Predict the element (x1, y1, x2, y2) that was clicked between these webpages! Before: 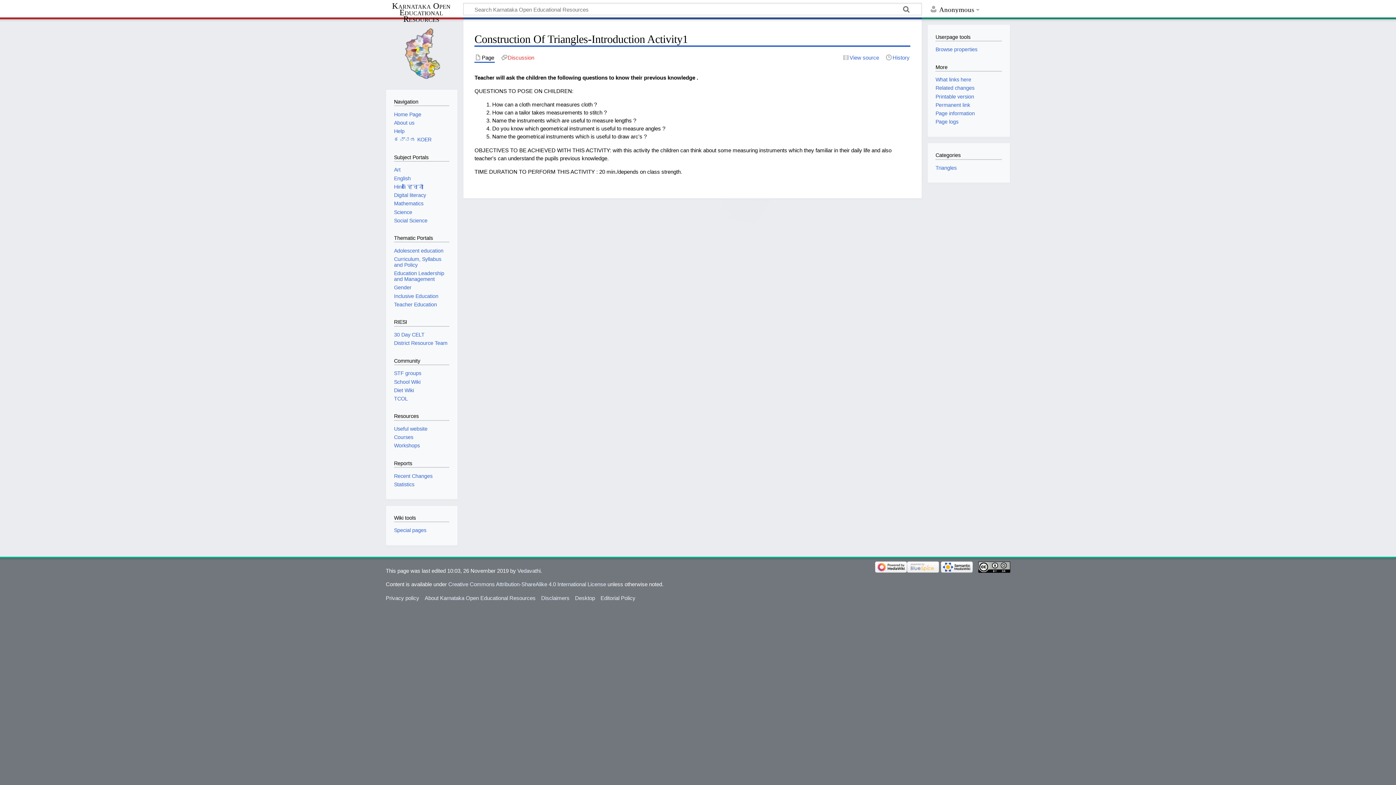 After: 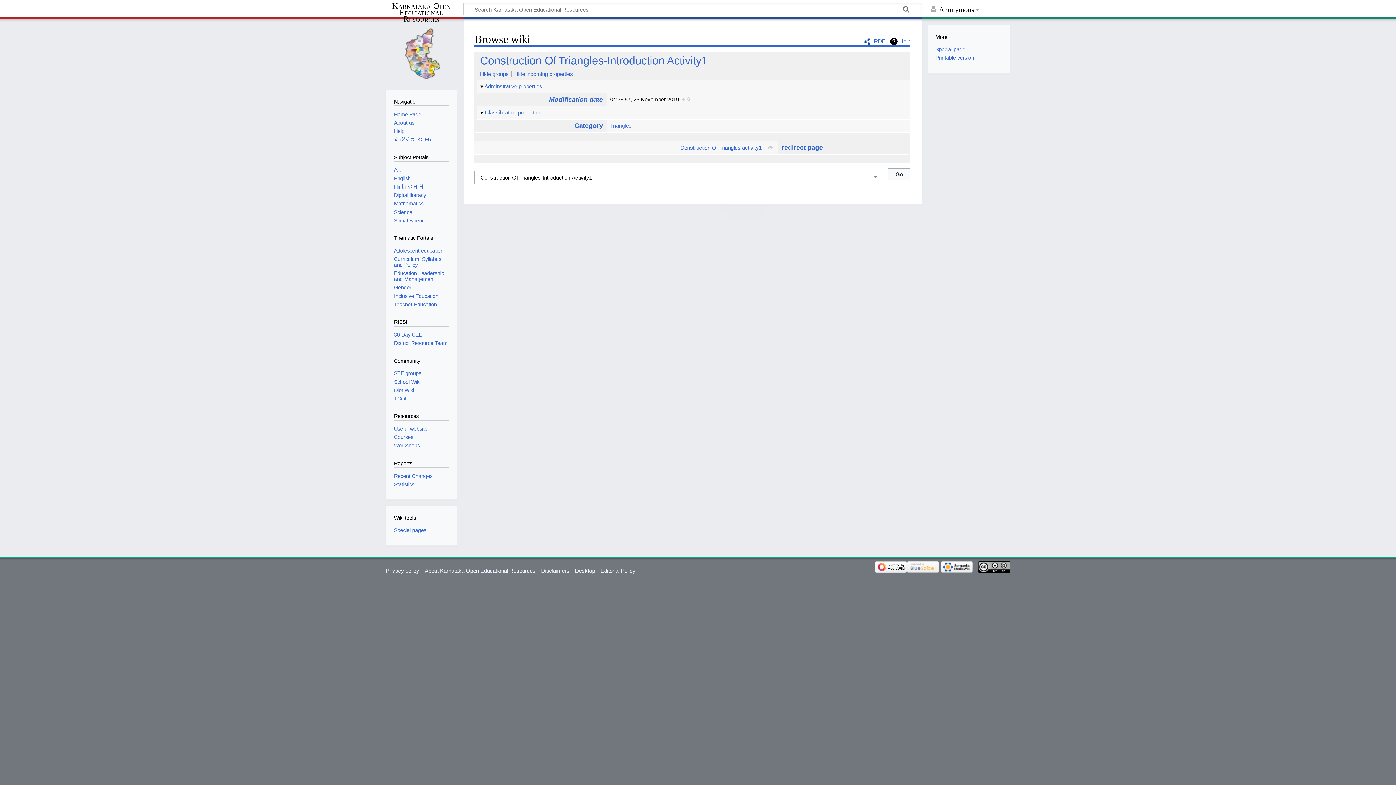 Action: label: Browse properties bbox: (935, 46, 977, 52)